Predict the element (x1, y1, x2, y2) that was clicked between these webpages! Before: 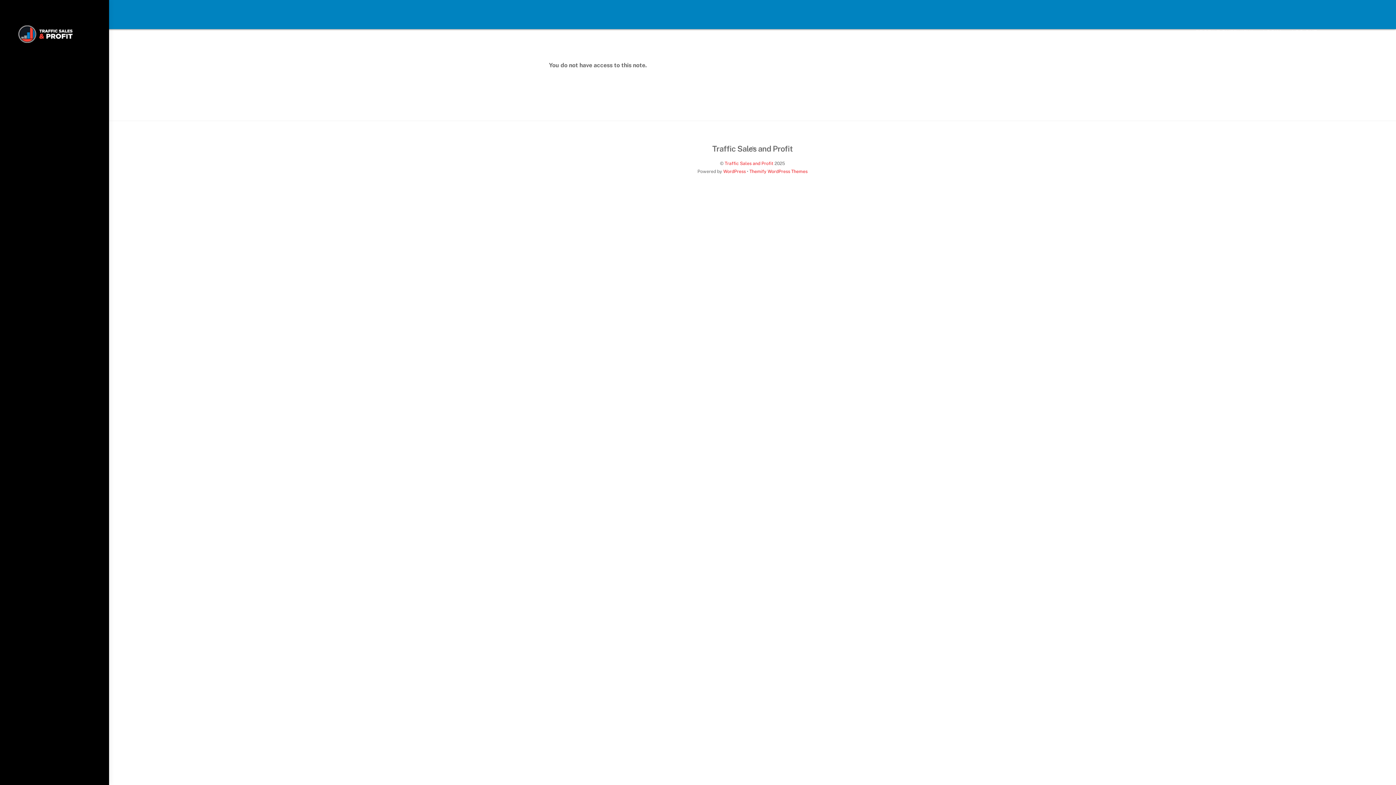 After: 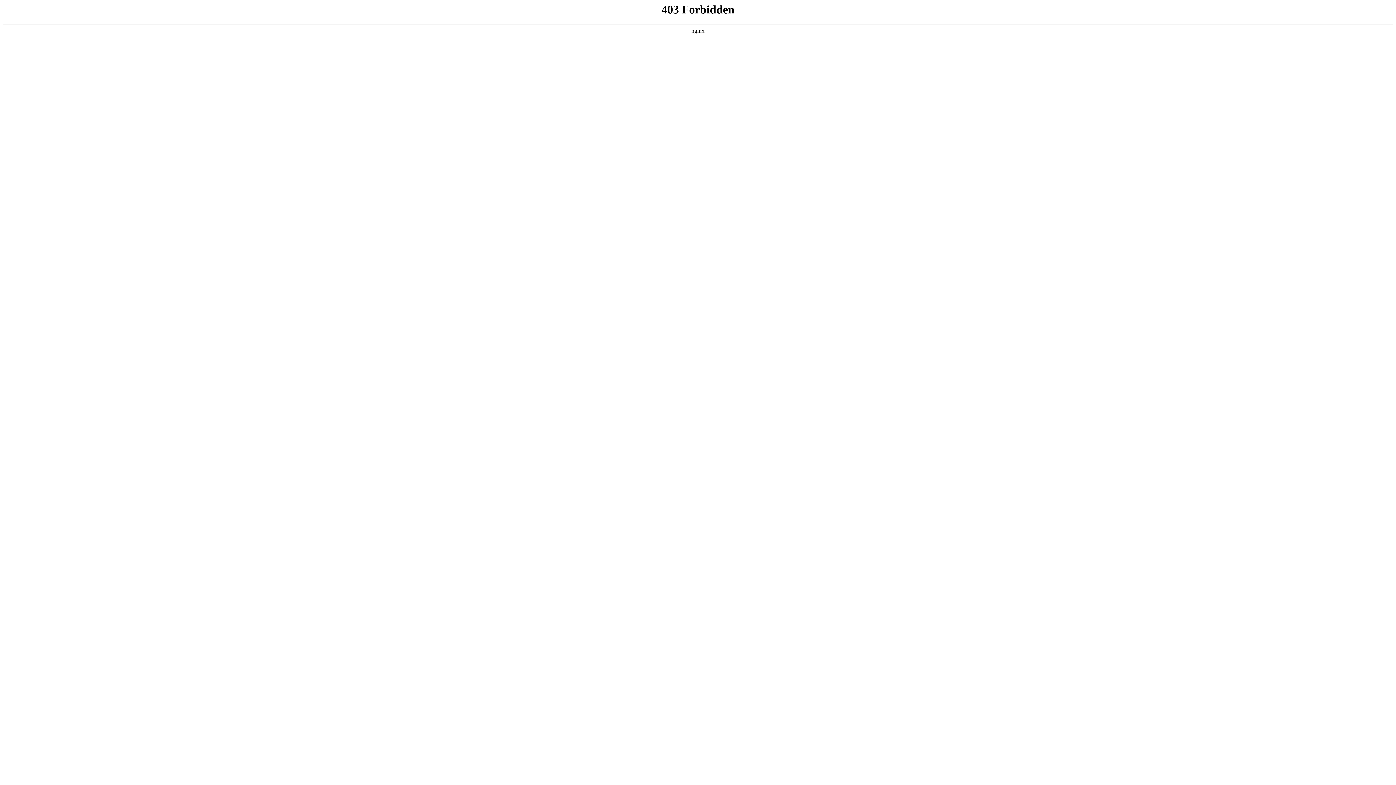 Action: bbox: (723, 168, 746, 174) label: WordPress